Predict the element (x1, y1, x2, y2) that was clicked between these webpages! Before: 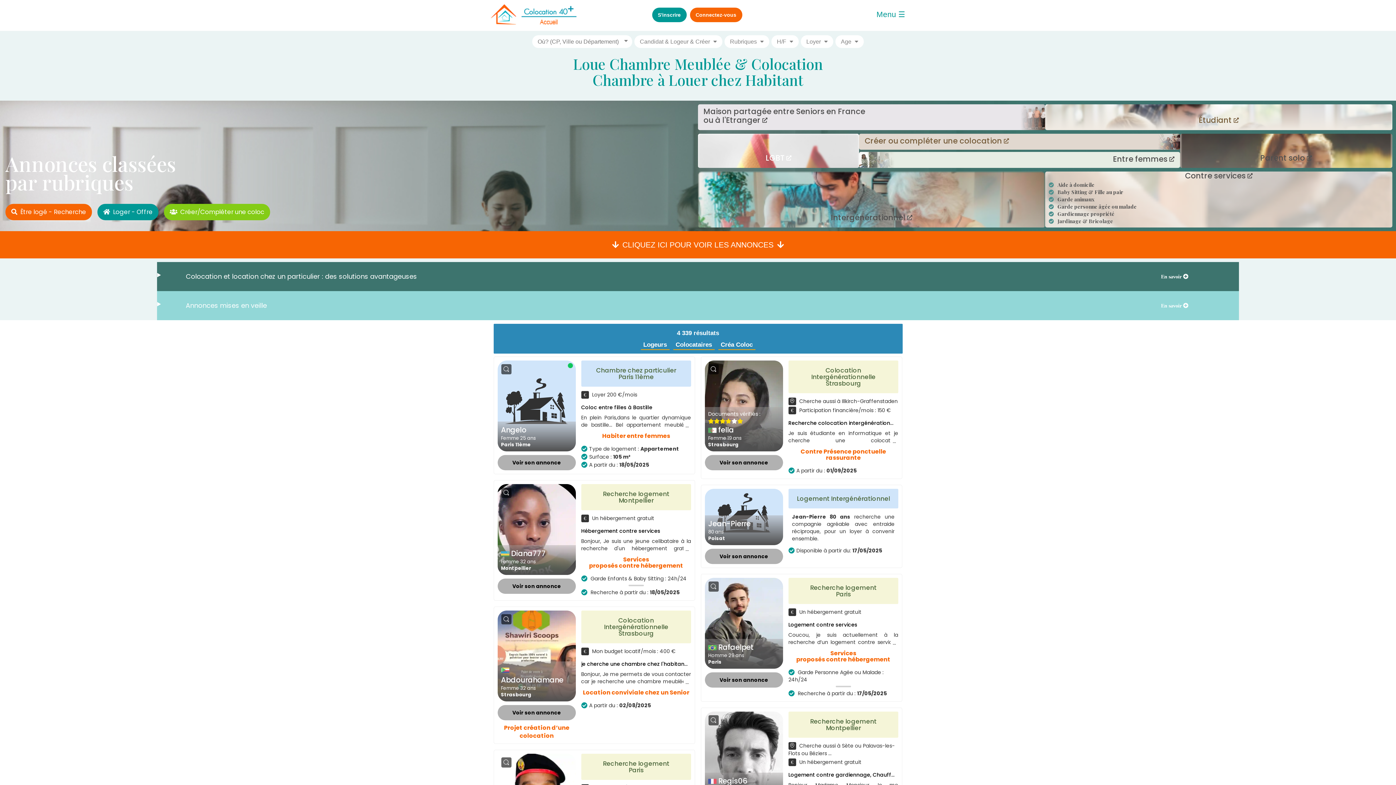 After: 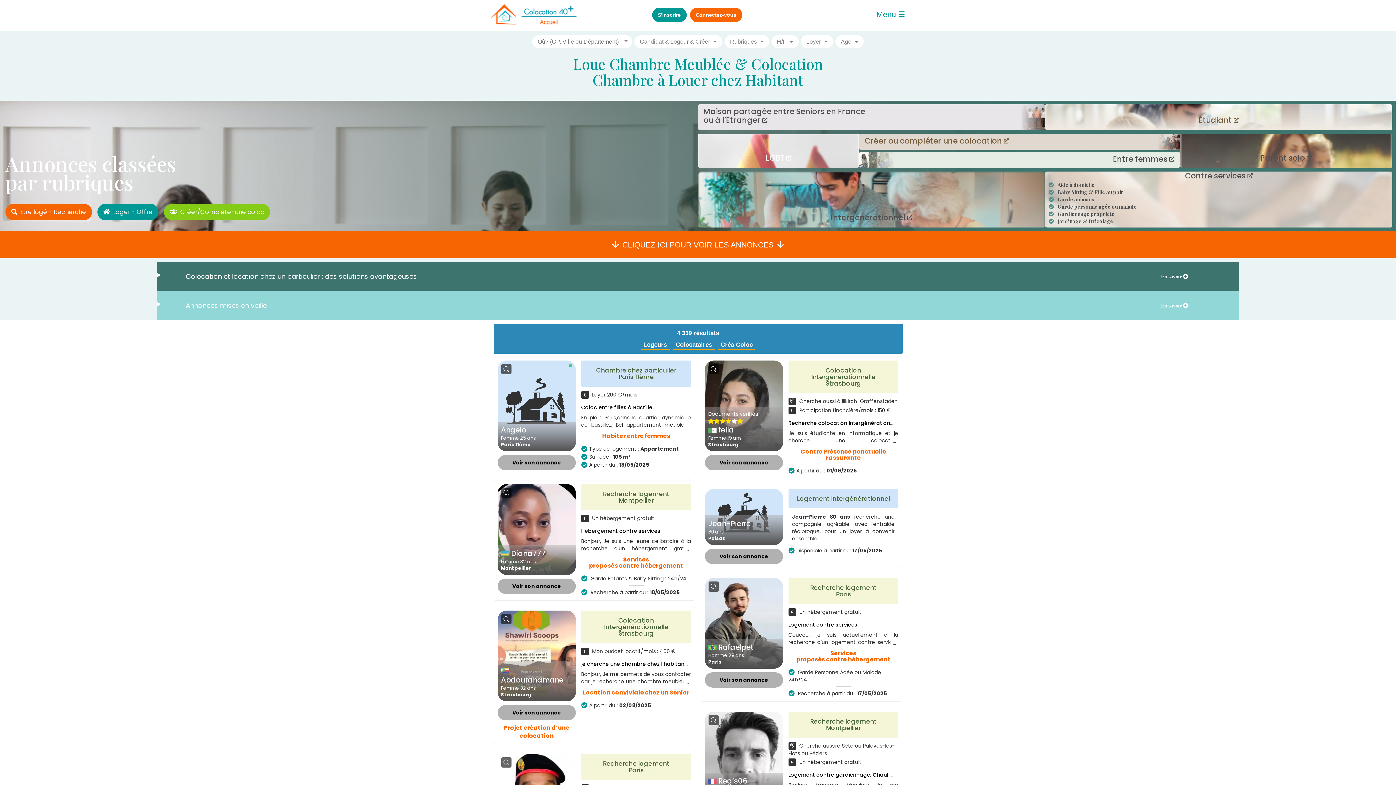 Action: bbox: (490, 11, 580, 17)